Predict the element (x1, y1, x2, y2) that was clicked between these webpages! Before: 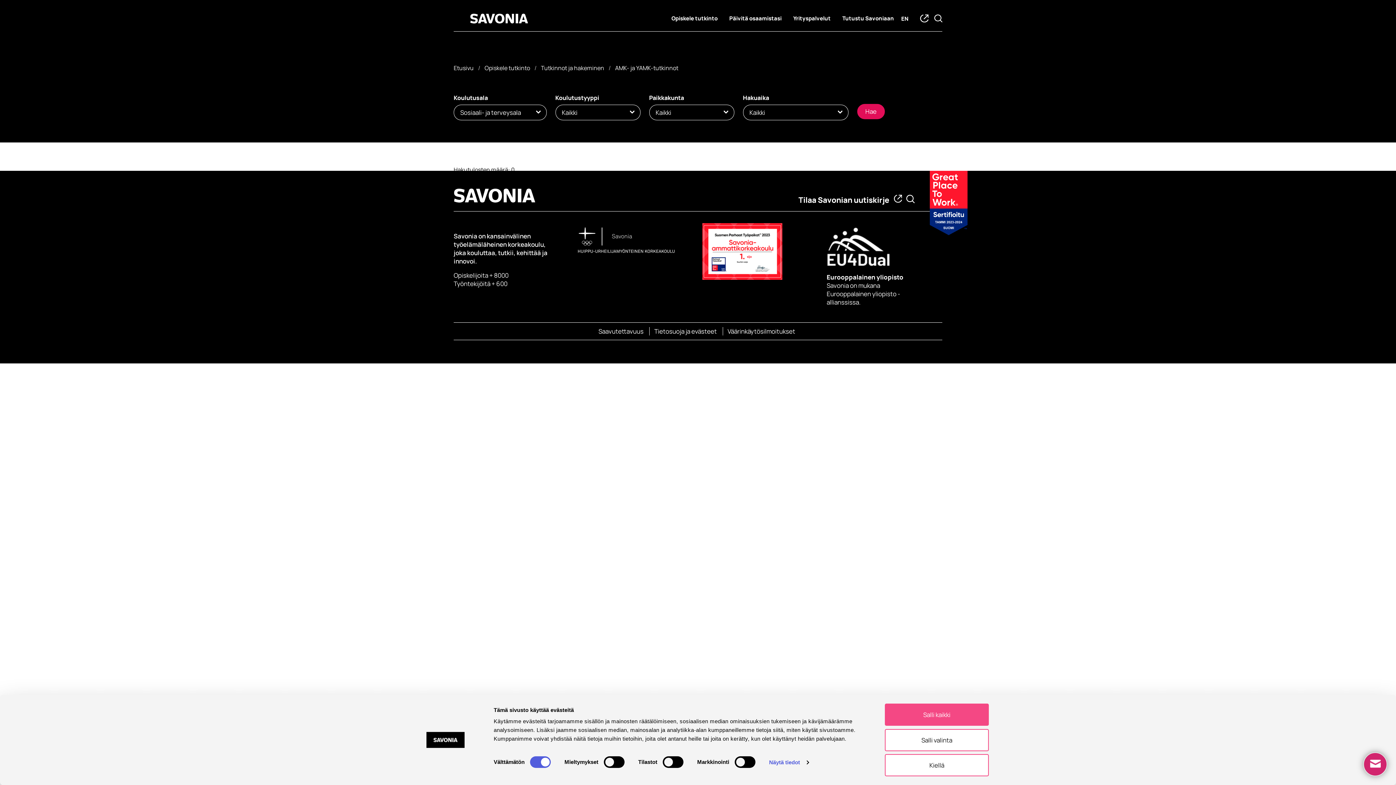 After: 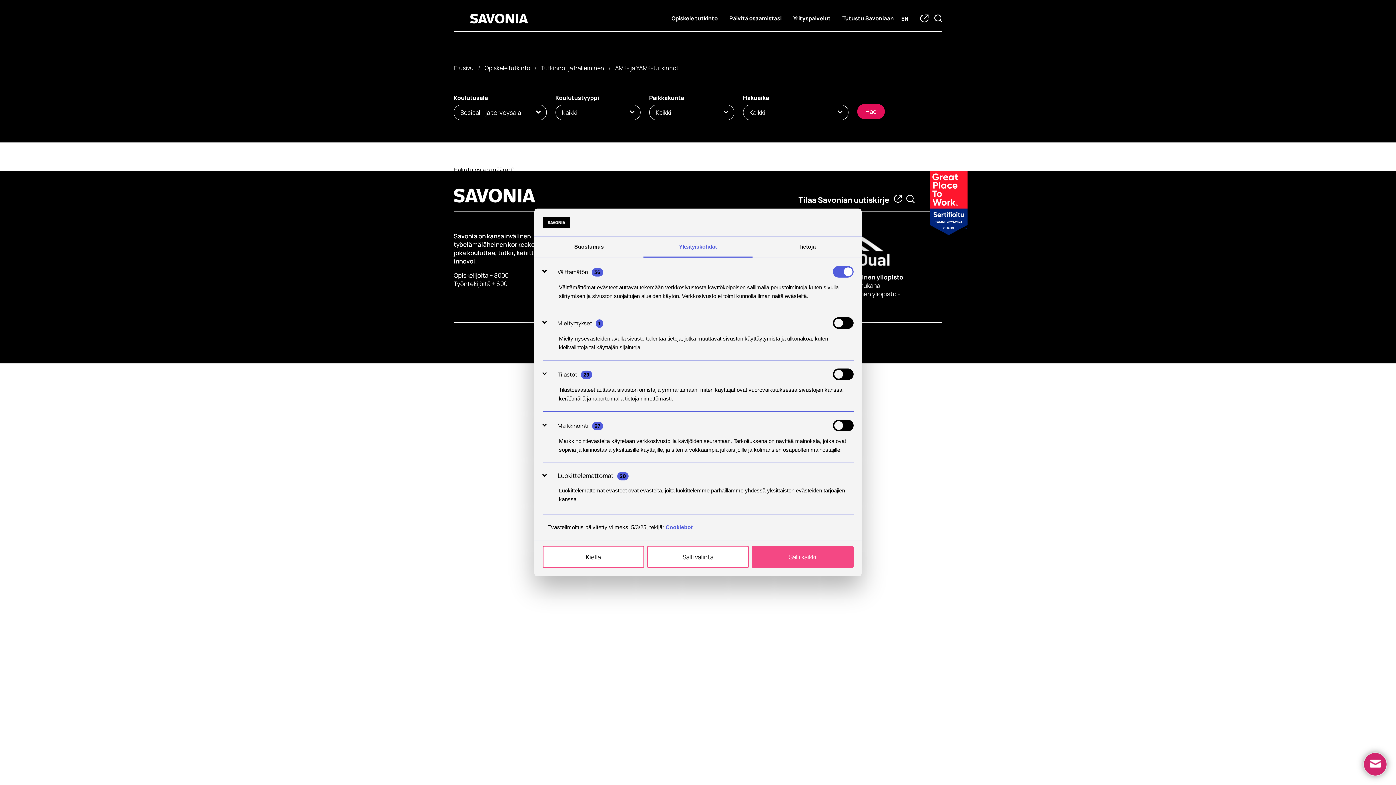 Action: label: Näytä tiedot bbox: (769, 757, 808, 768)